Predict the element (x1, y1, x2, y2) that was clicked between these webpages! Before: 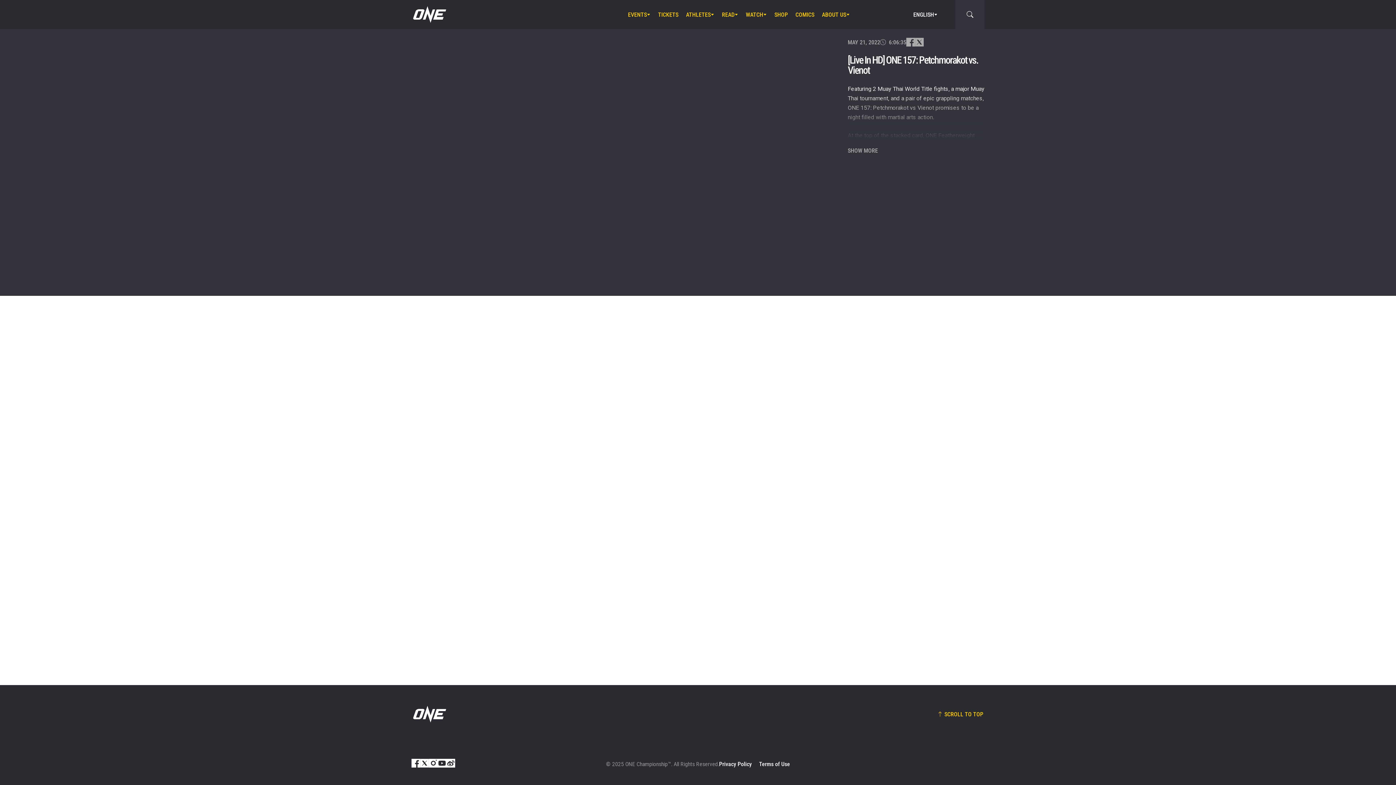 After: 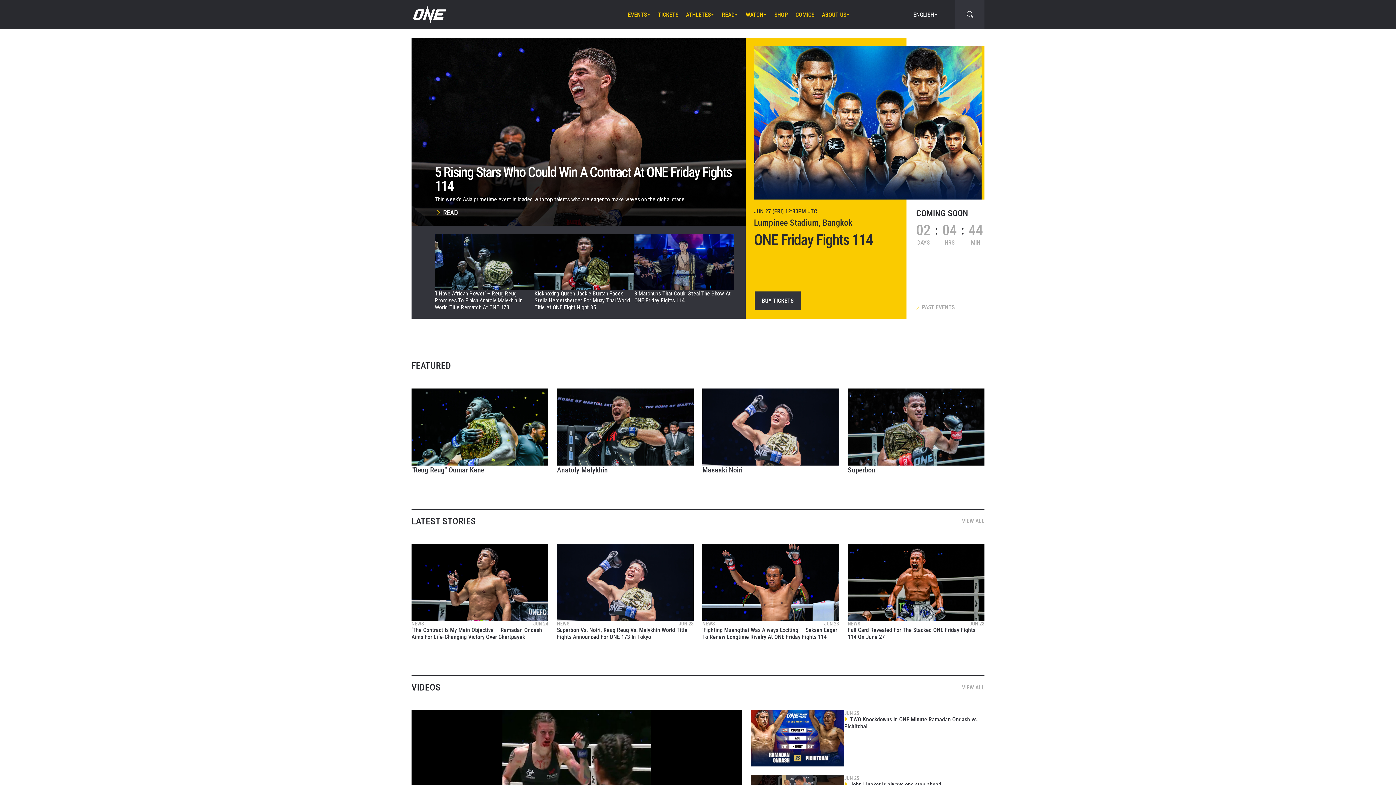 Action: bbox: (411, 705, 446, 723)